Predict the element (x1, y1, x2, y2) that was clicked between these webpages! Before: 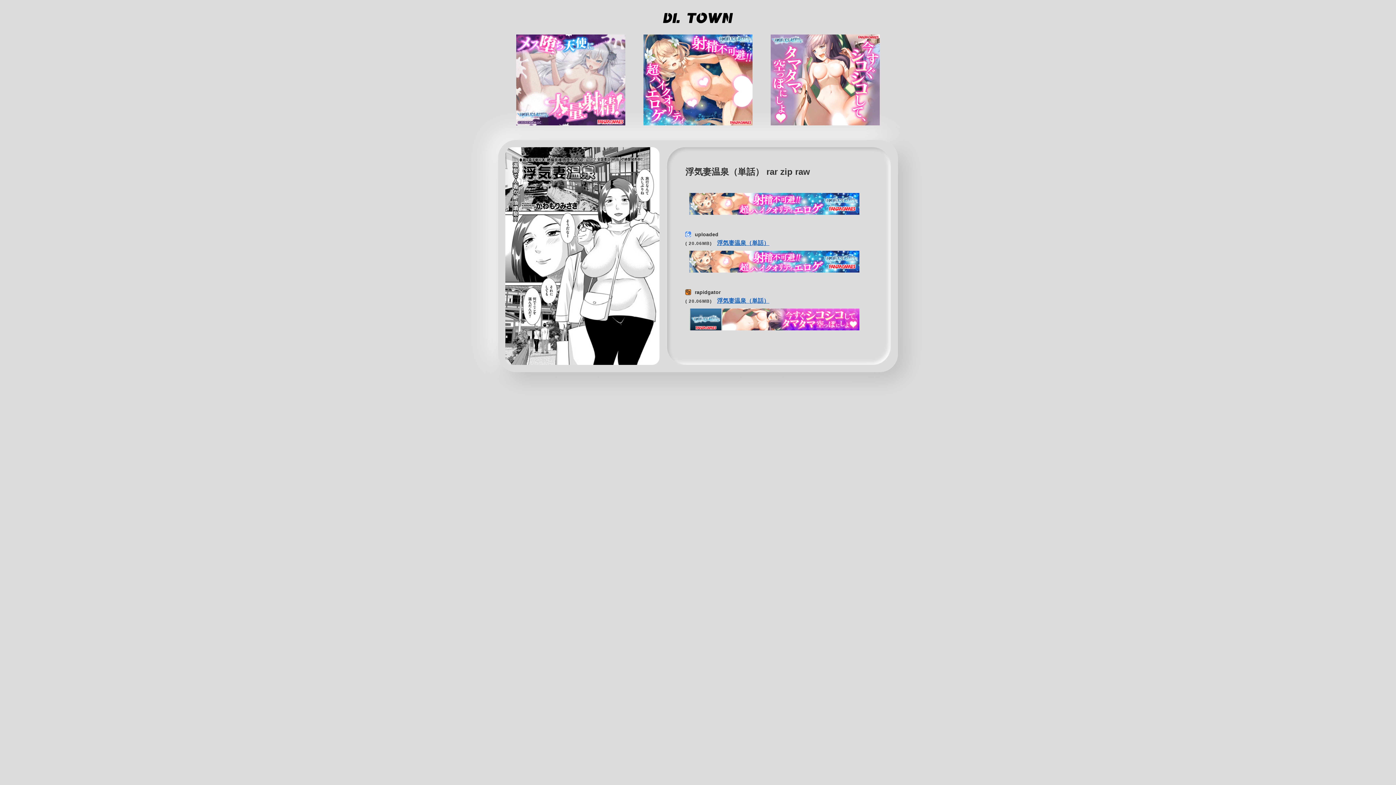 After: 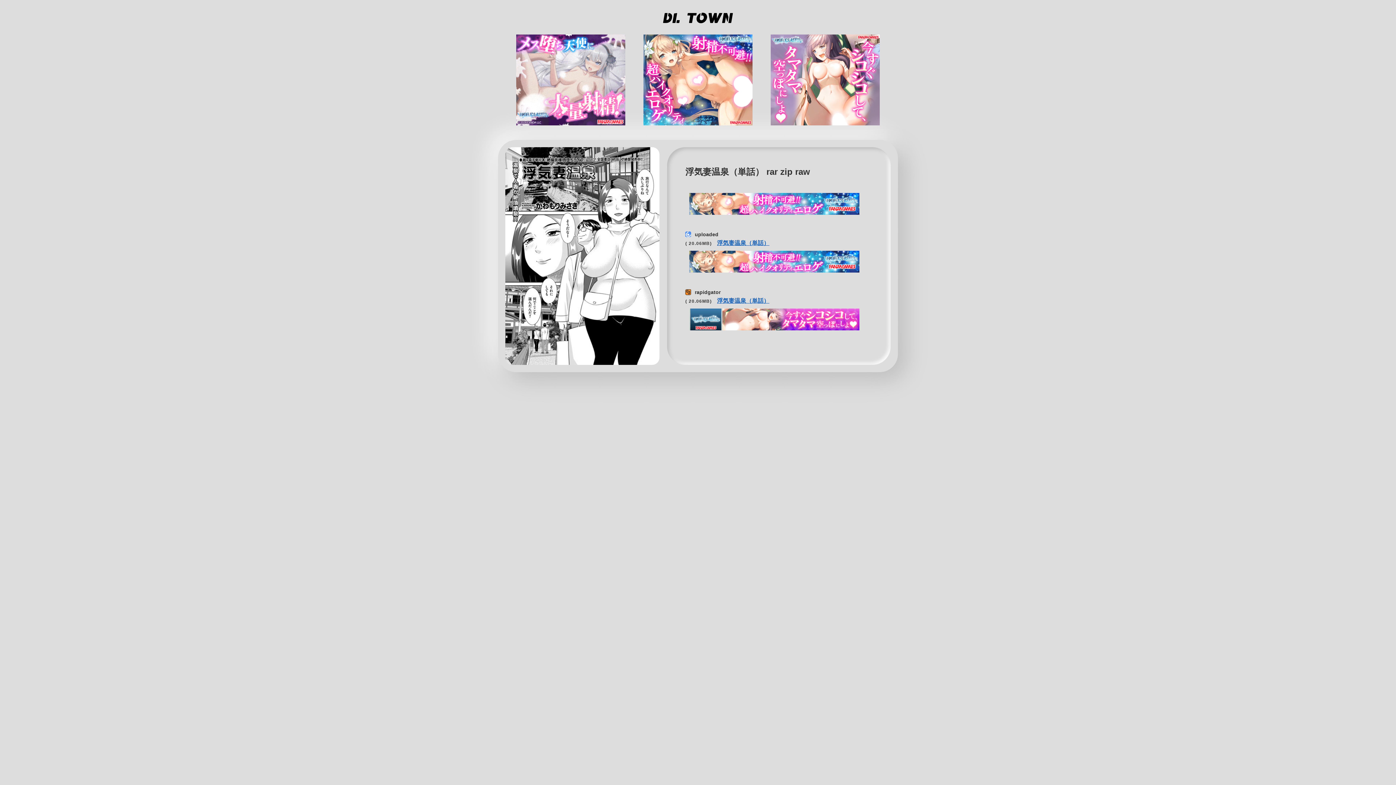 Action: bbox: (717, 297, 769, 304) label: 浮気妻温泉（単話）